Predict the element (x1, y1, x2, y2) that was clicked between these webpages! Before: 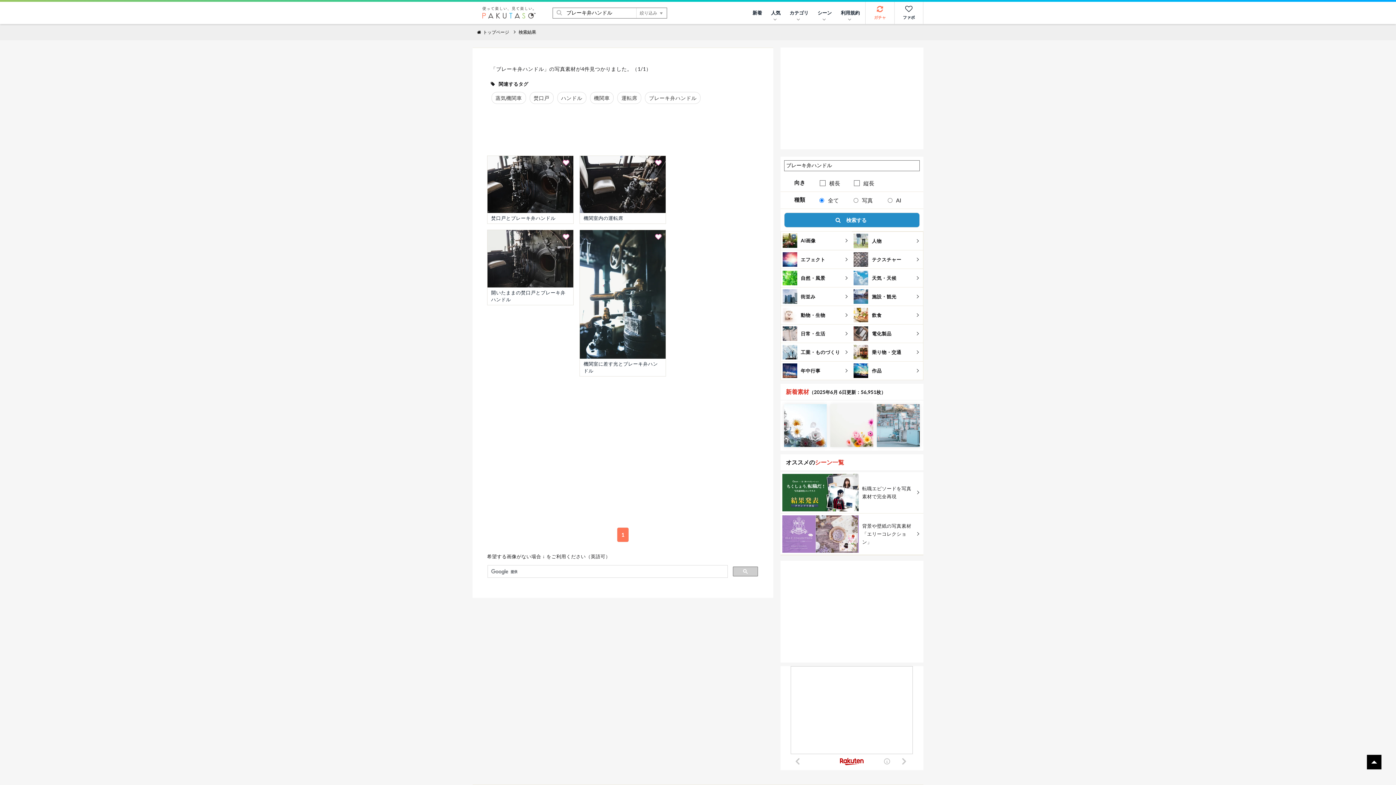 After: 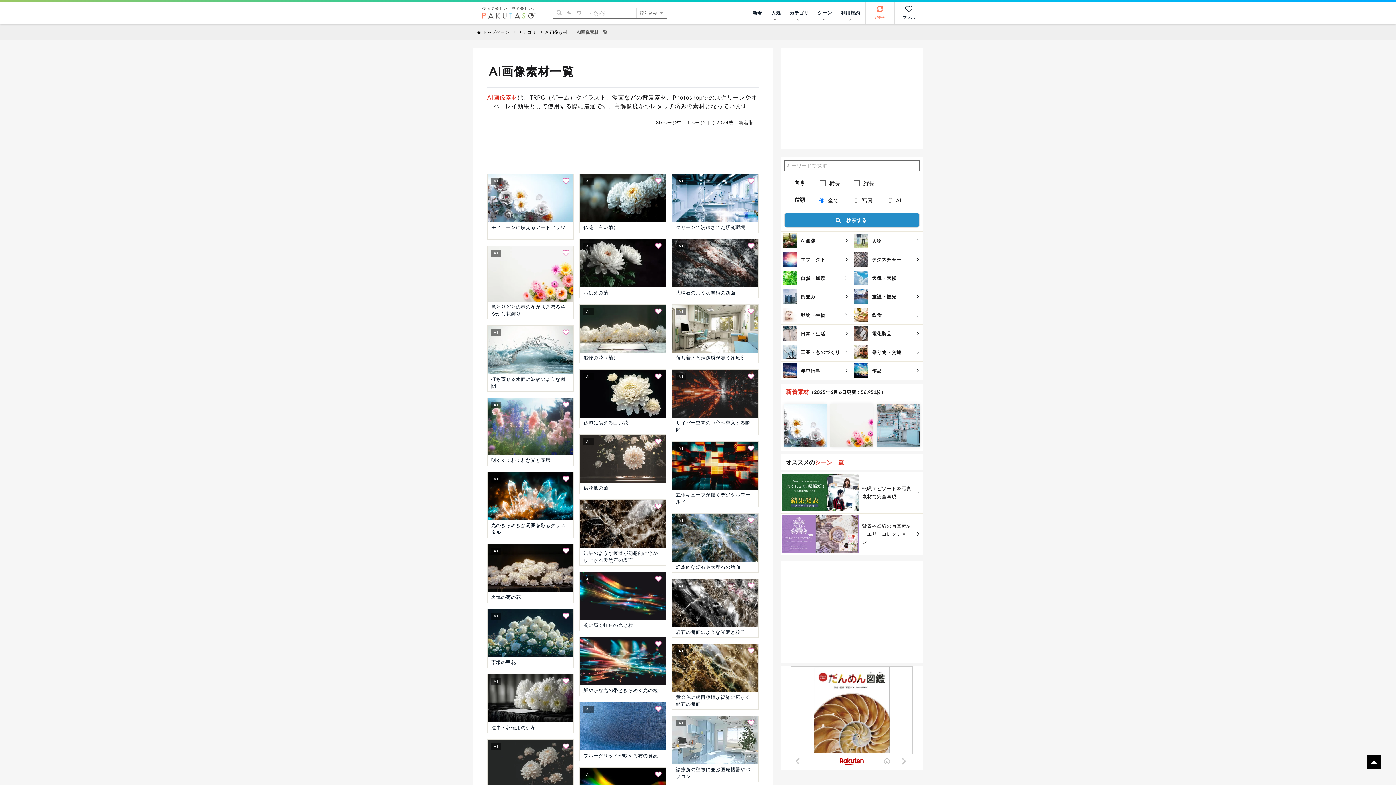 Action: label: AI画像 bbox: (780, 231, 852, 249)